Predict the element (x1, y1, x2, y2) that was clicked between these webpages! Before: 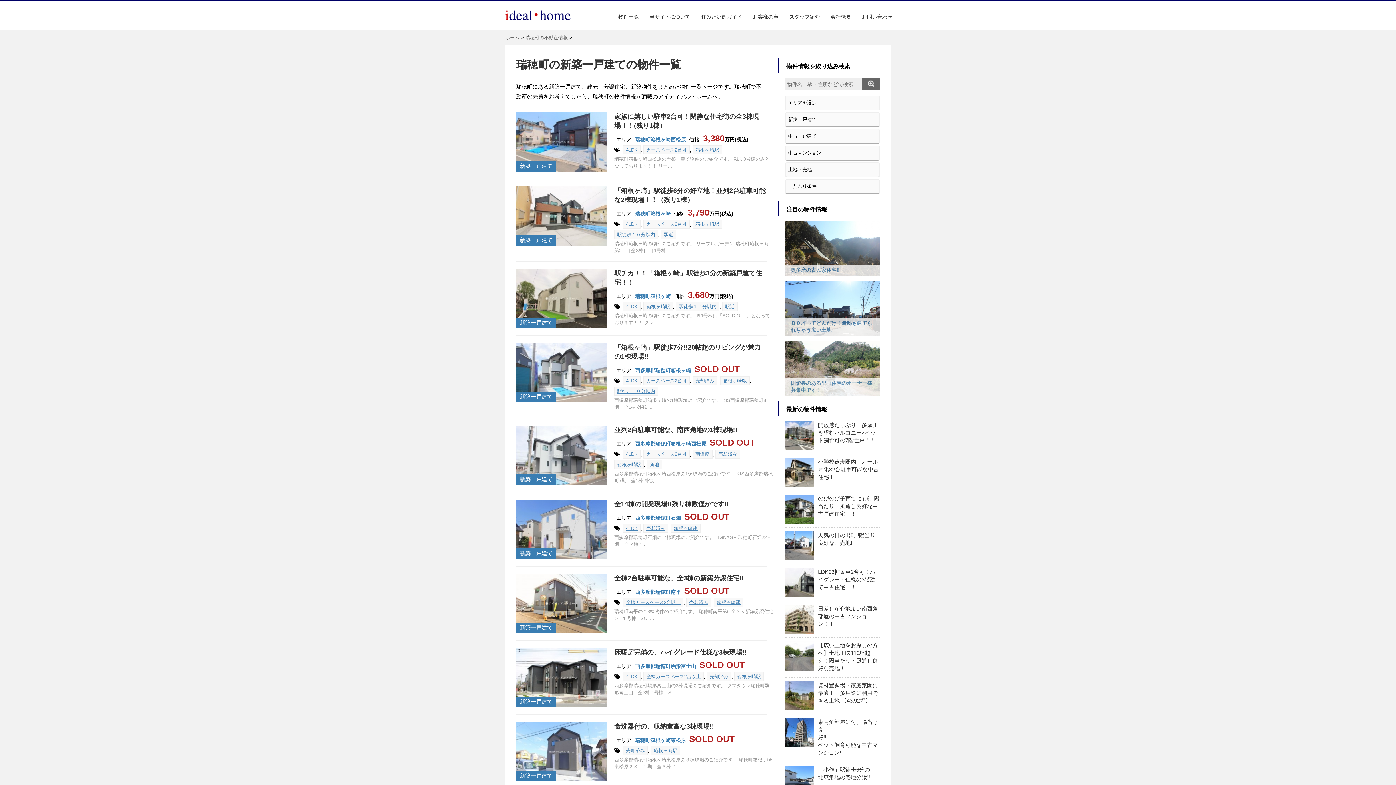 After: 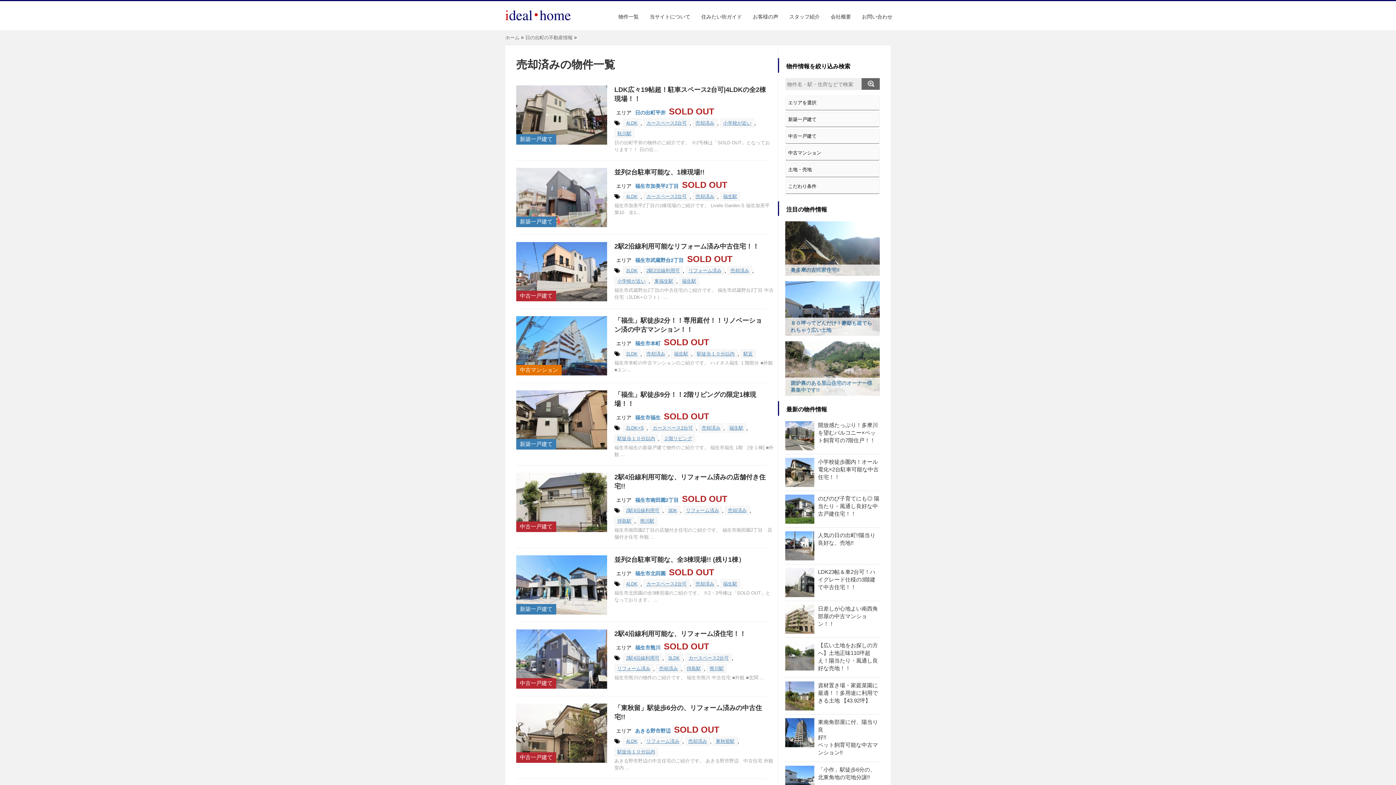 Action: label: 売却済み bbox: (686, 598, 711, 607)